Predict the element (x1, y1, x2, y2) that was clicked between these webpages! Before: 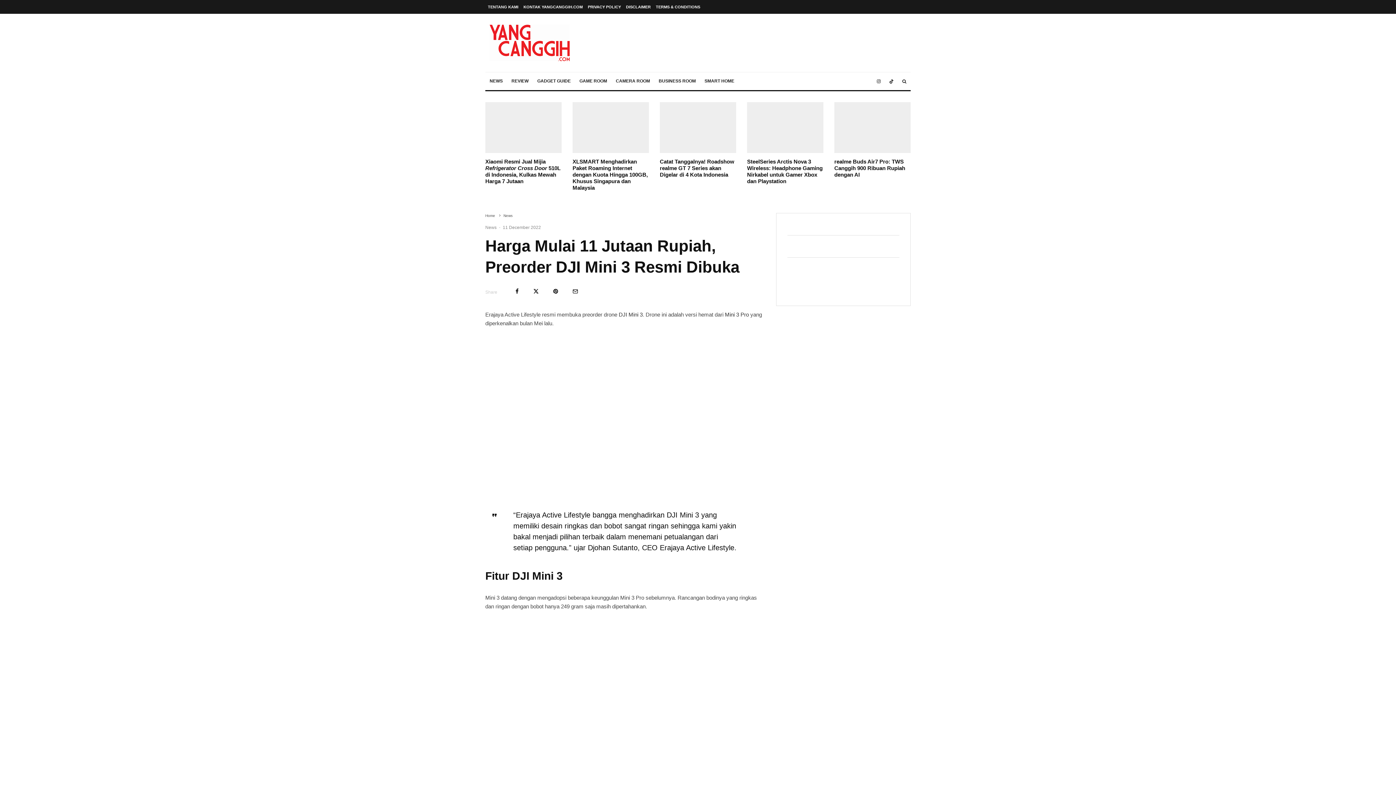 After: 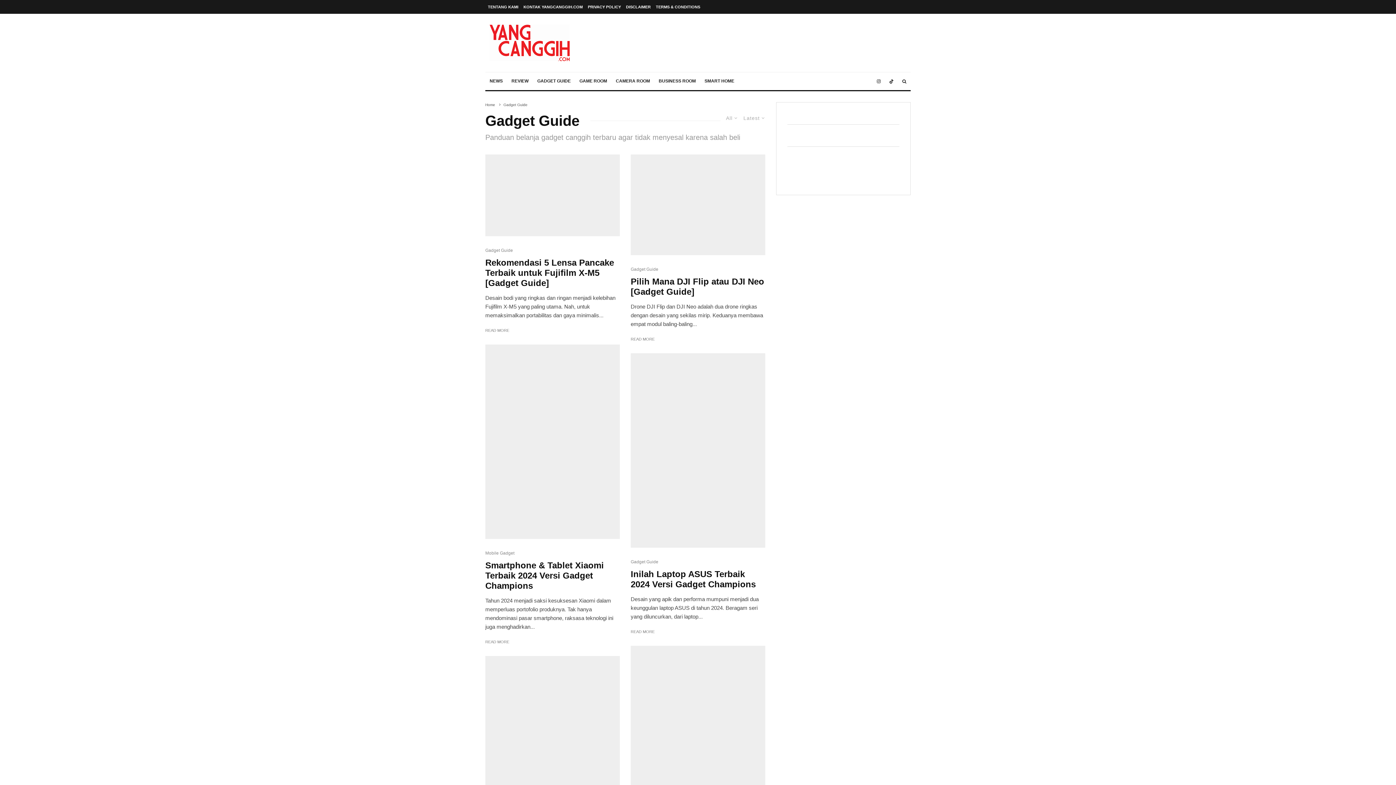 Action: bbox: (533, 72, 575, 90) label: GADGET GUIDE